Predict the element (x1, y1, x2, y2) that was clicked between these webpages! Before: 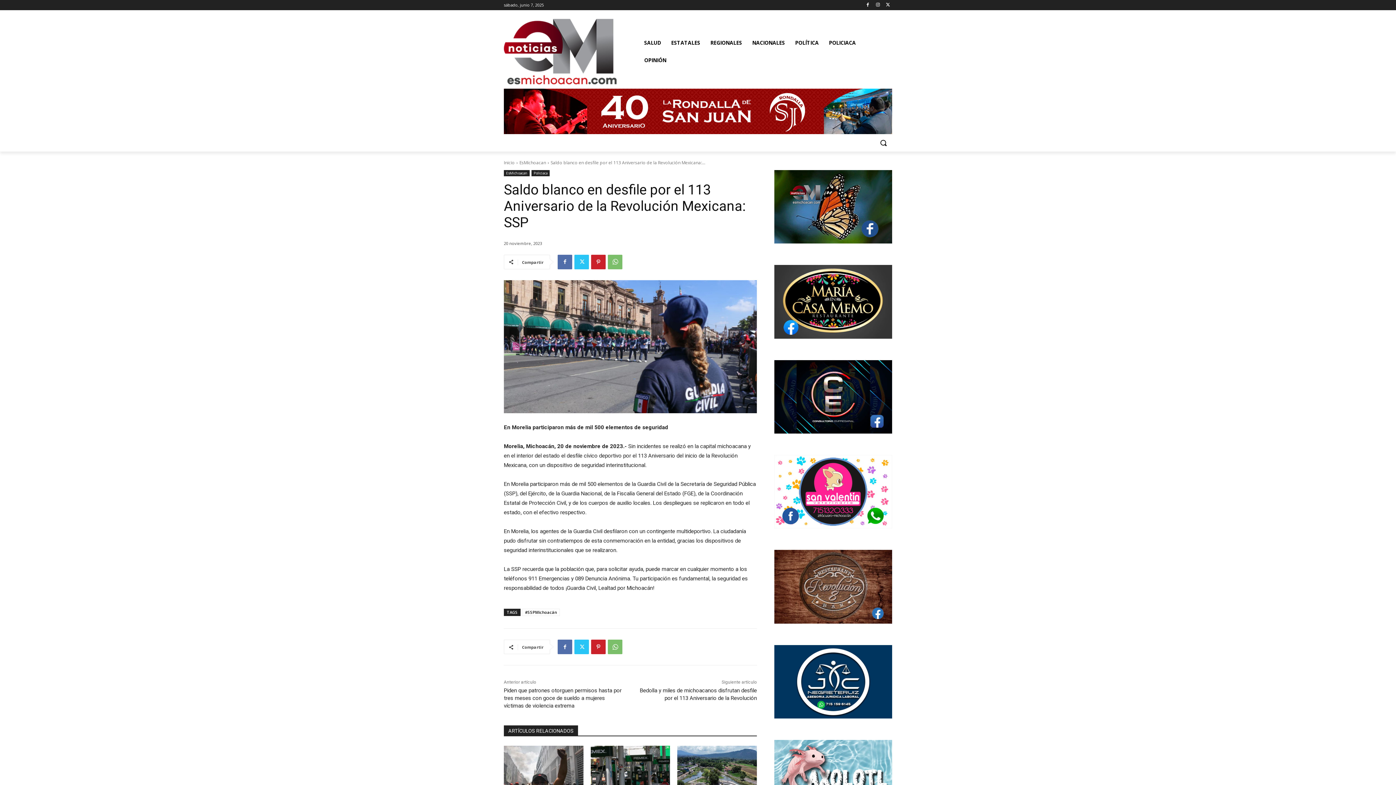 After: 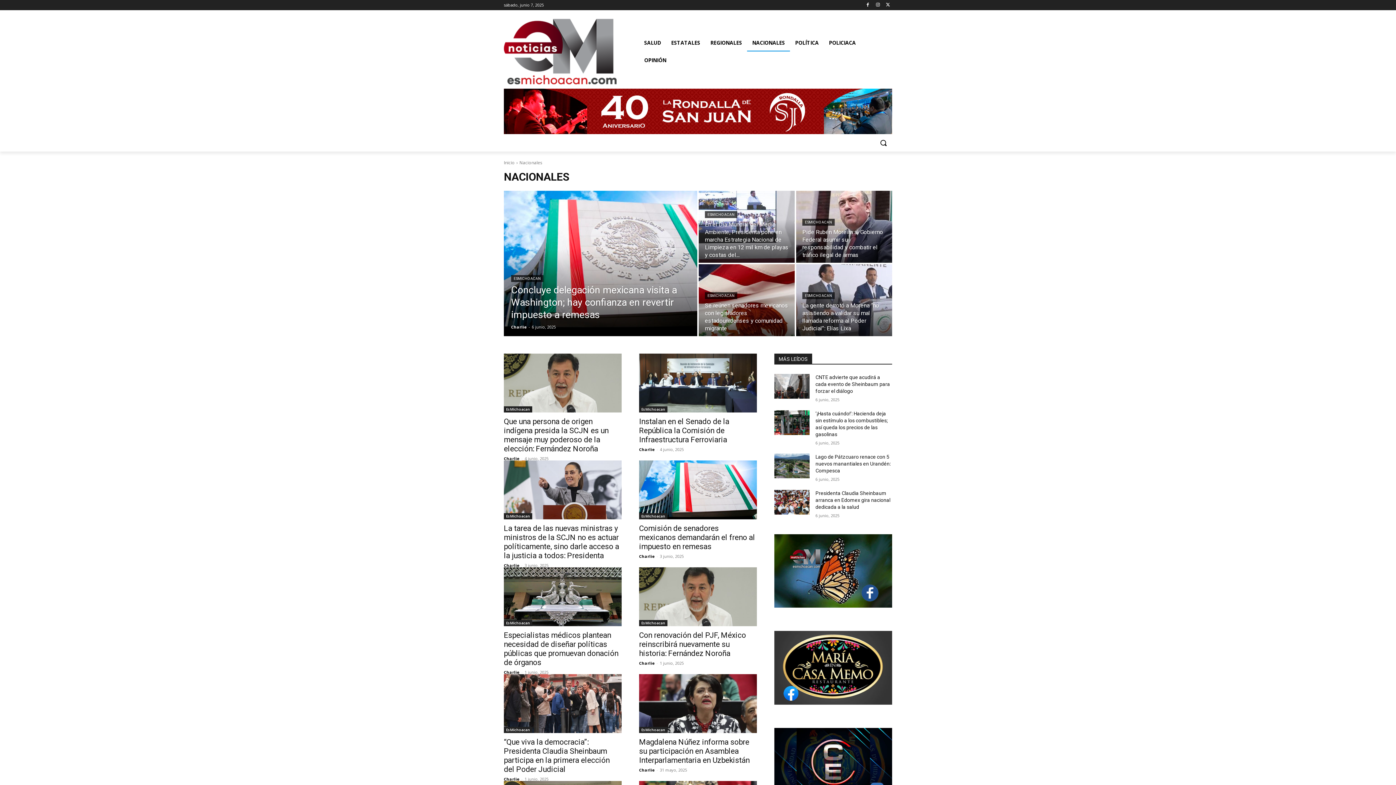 Action: label: NACIONALES bbox: (747, 34, 790, 51)